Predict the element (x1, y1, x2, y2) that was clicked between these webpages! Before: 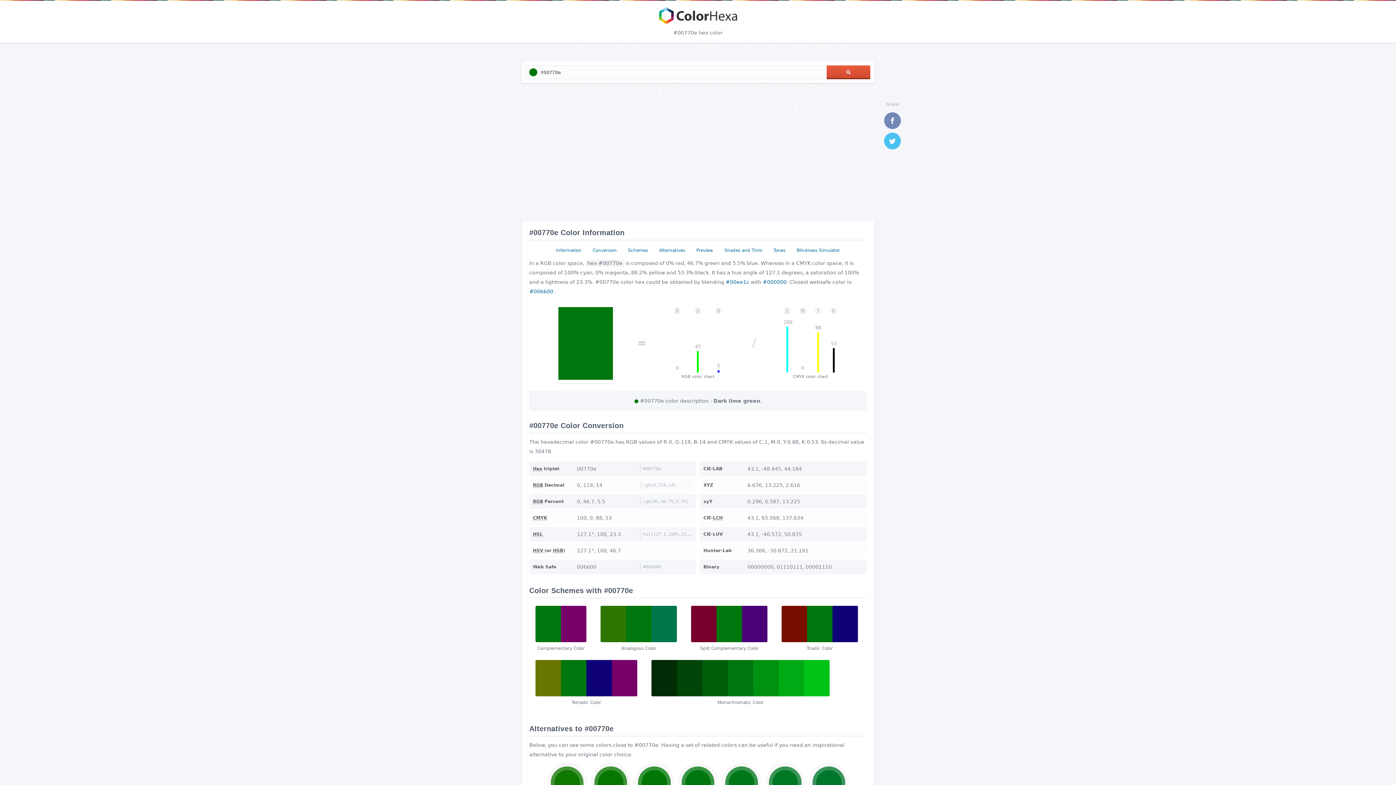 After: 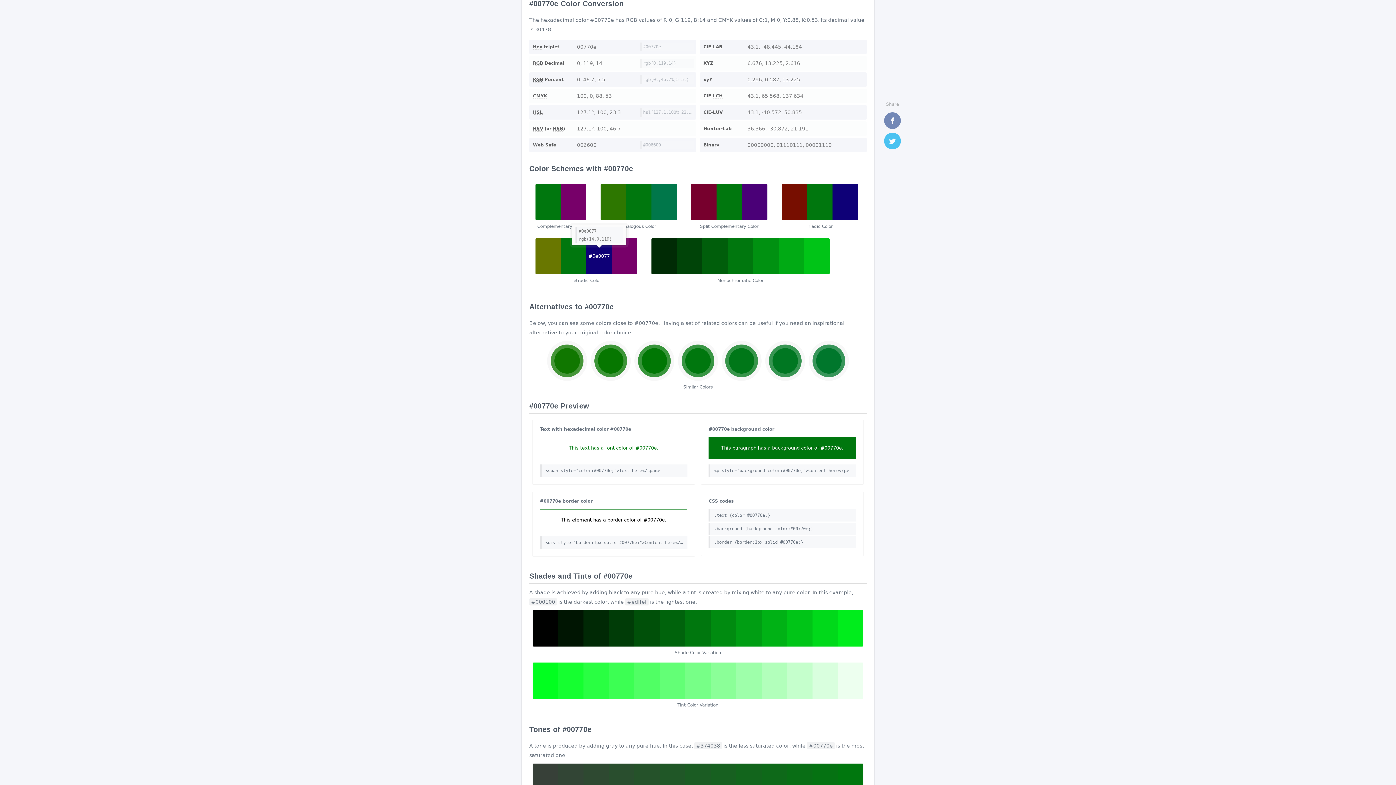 Action: label: Conversion bbox: (589, 245, 620, 255)